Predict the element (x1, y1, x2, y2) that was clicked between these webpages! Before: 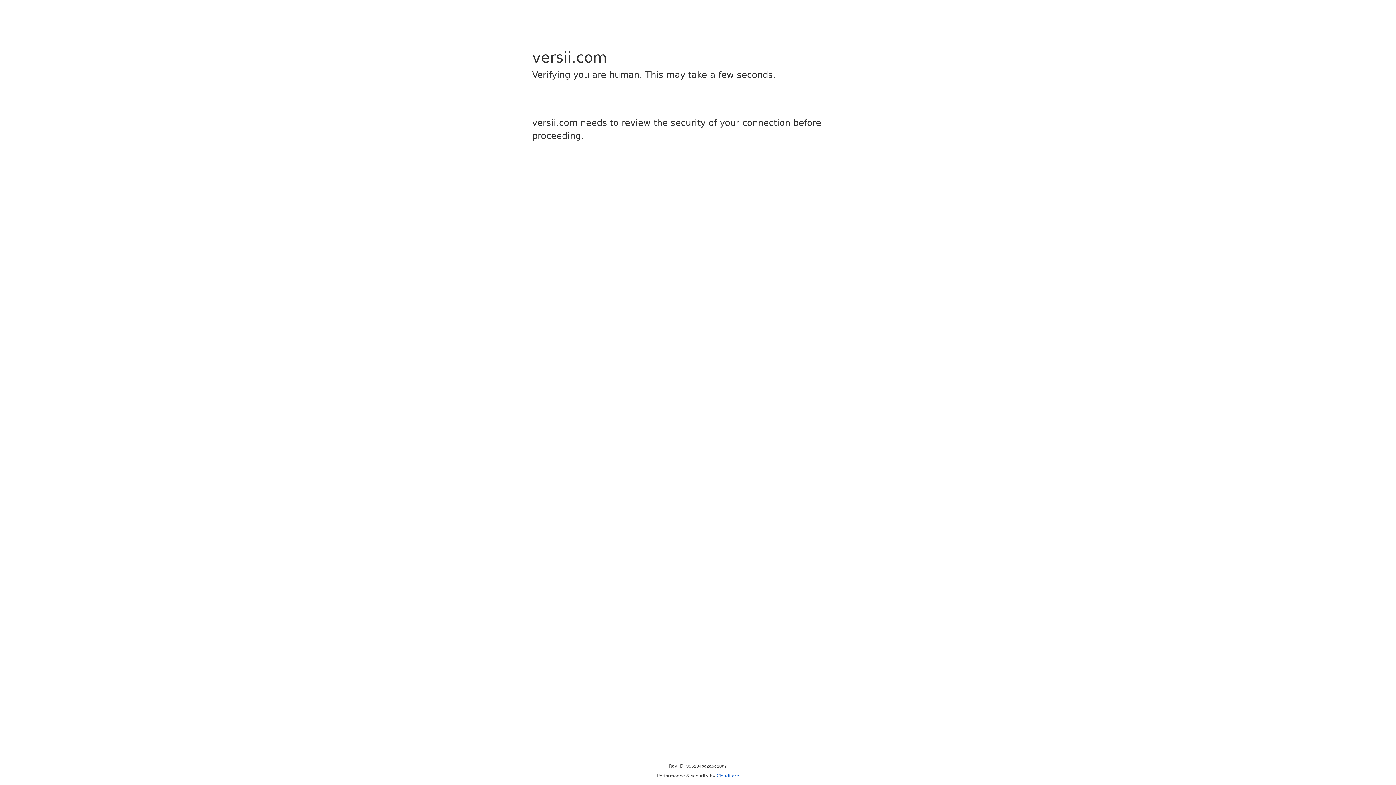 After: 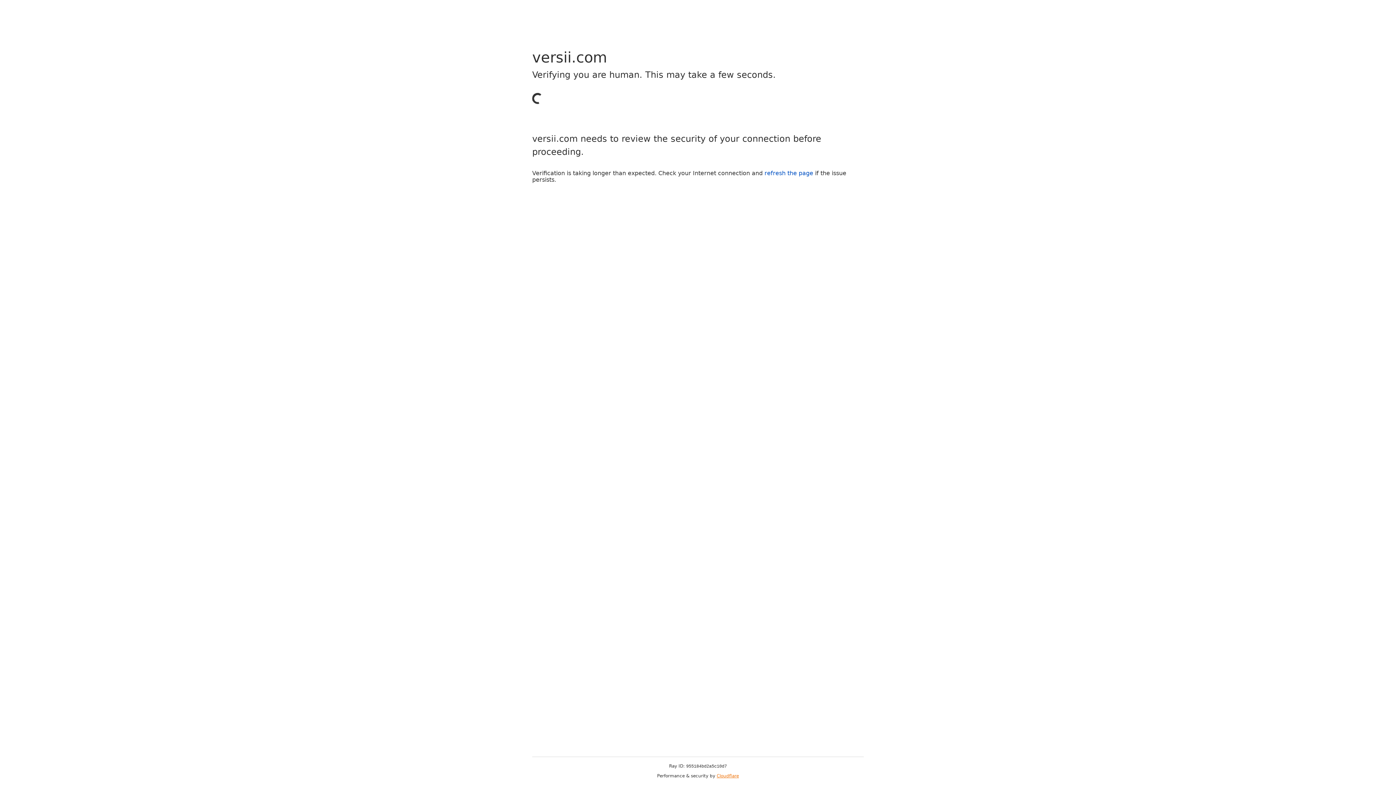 Action: bbox: (716, 773, 739, 778) label: Cloudflare